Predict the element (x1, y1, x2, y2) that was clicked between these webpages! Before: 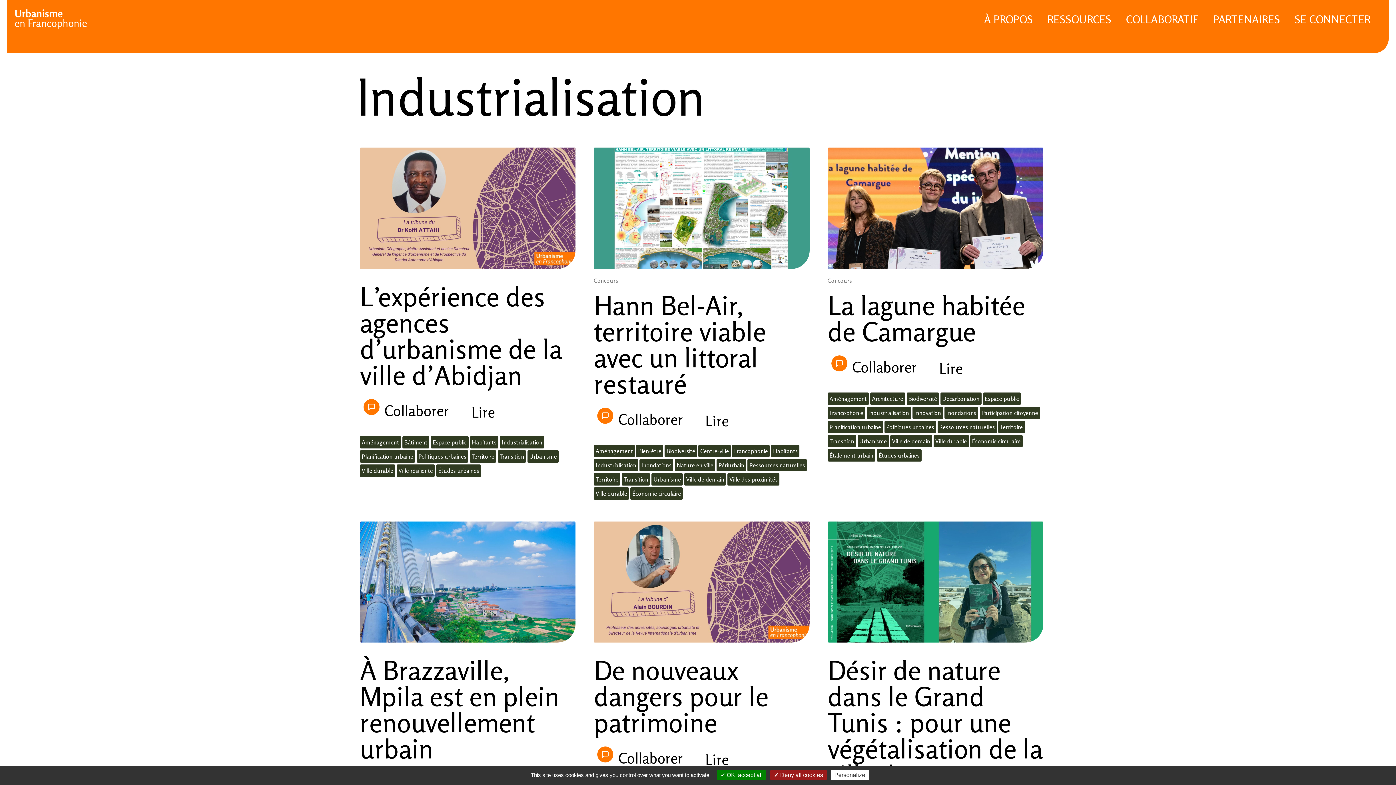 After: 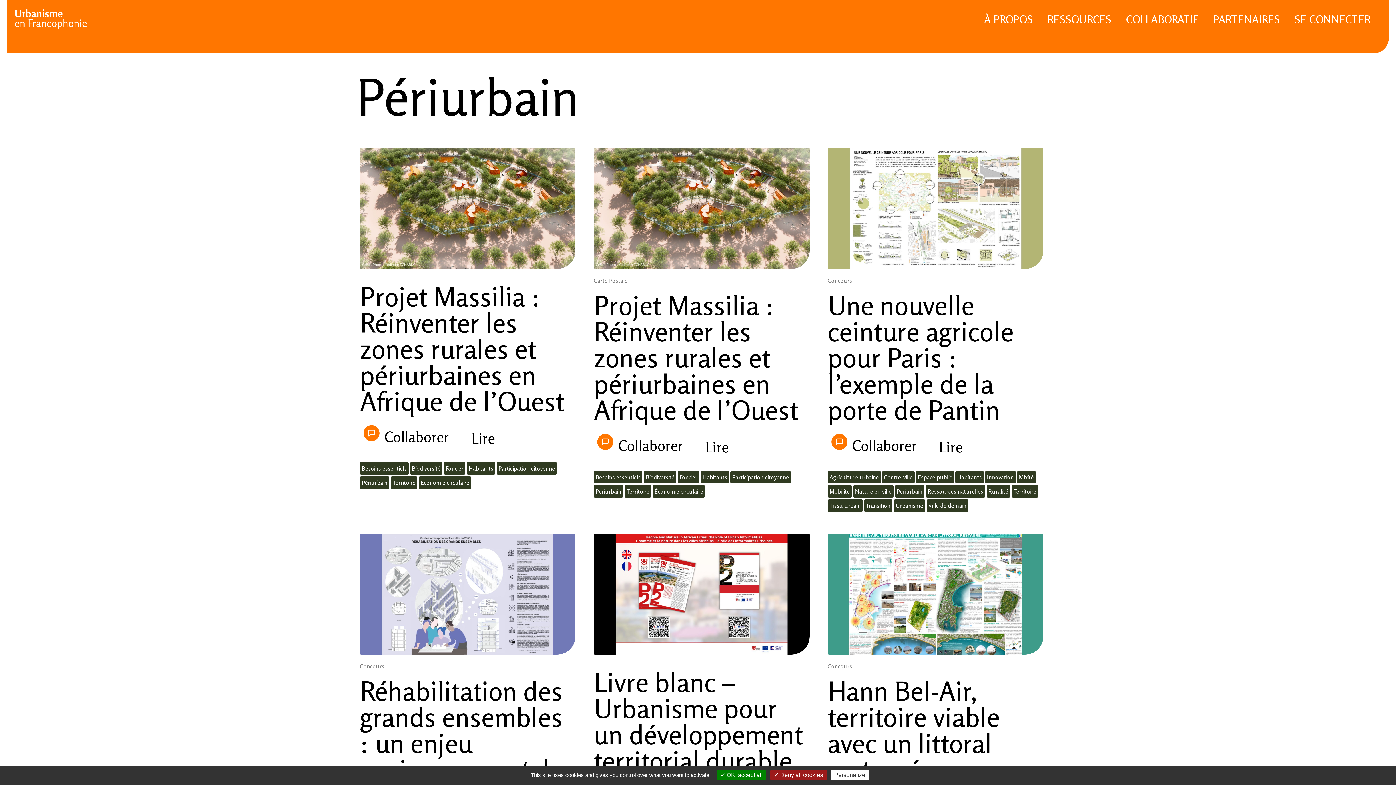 Action: label: Périurbain bbox: (716, 459, 746, 471)